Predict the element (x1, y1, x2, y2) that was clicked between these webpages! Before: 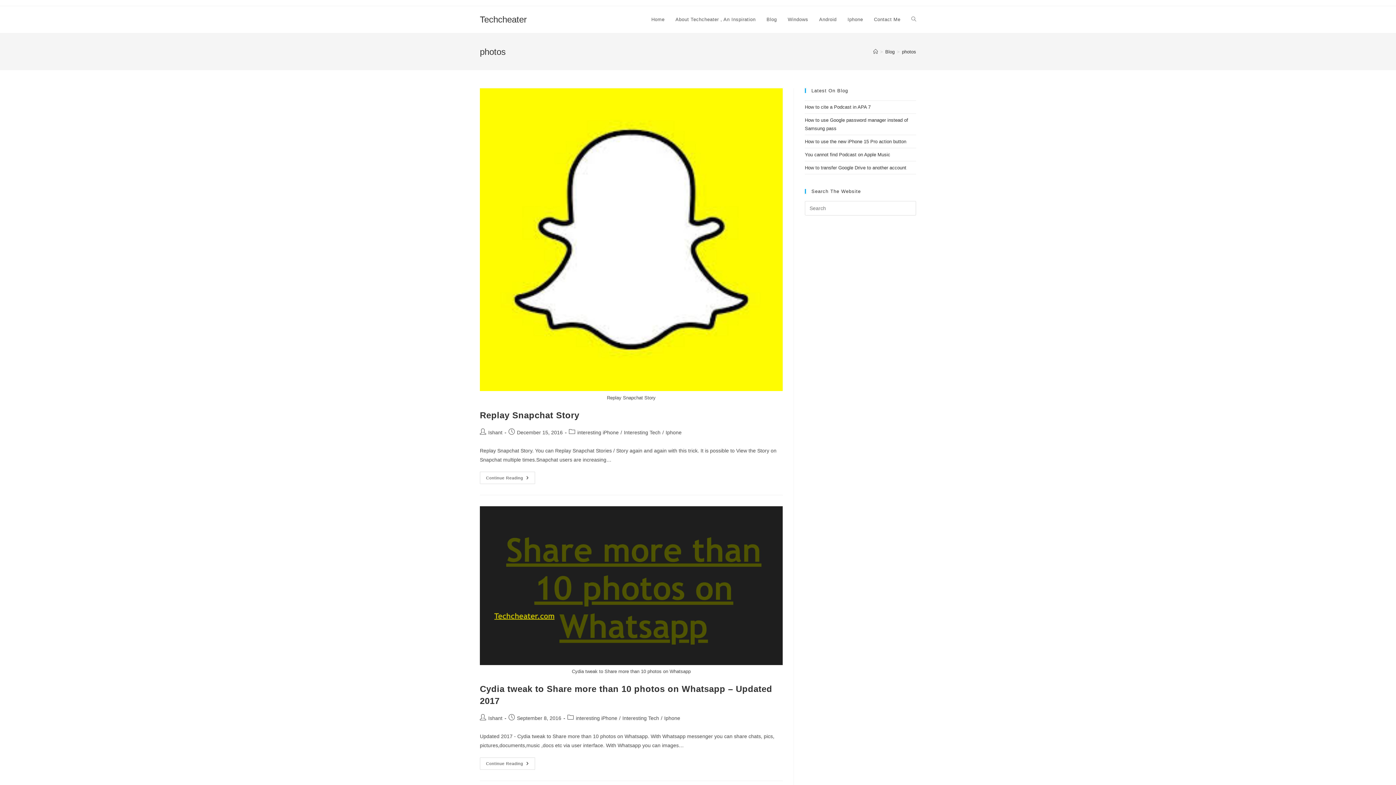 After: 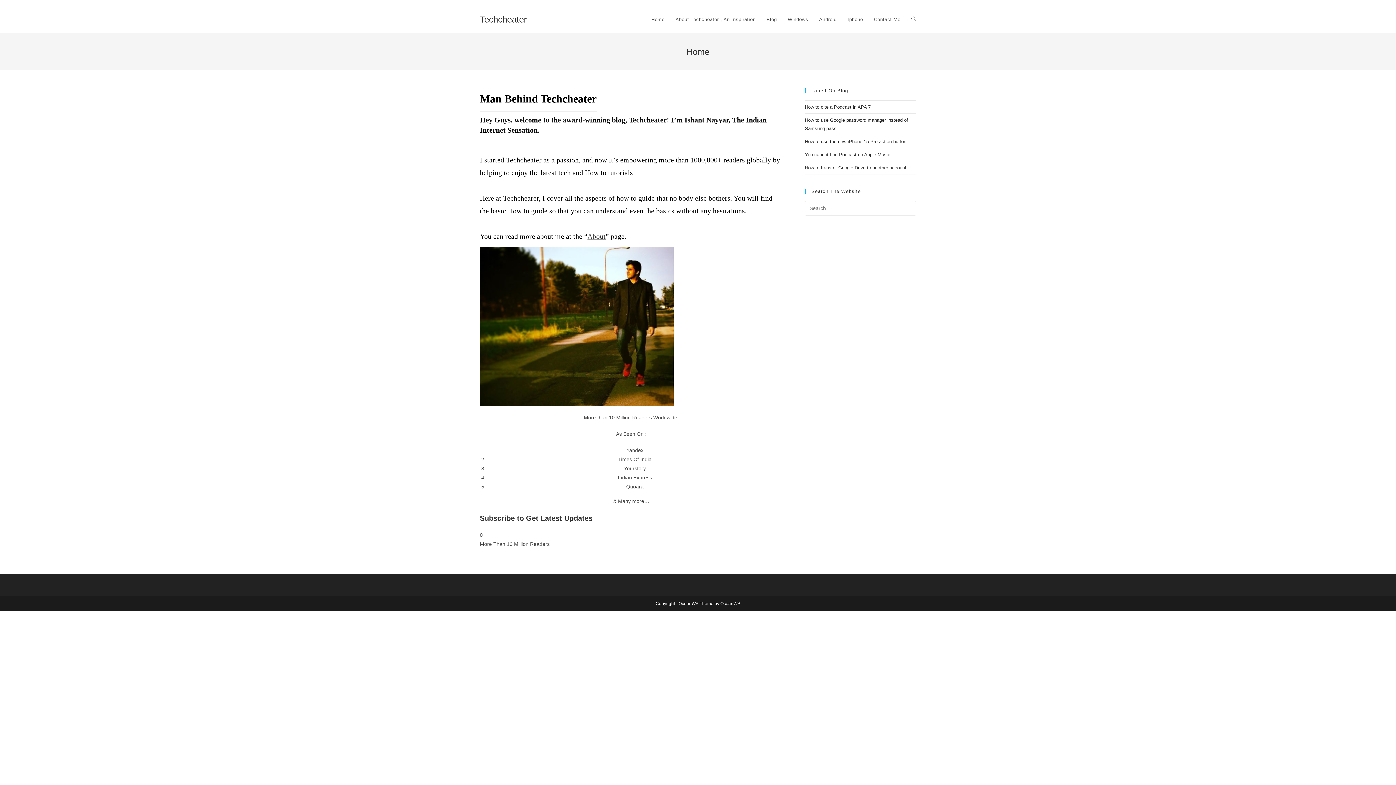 Action: label: Home bbox: (873, 48, 878, 54)